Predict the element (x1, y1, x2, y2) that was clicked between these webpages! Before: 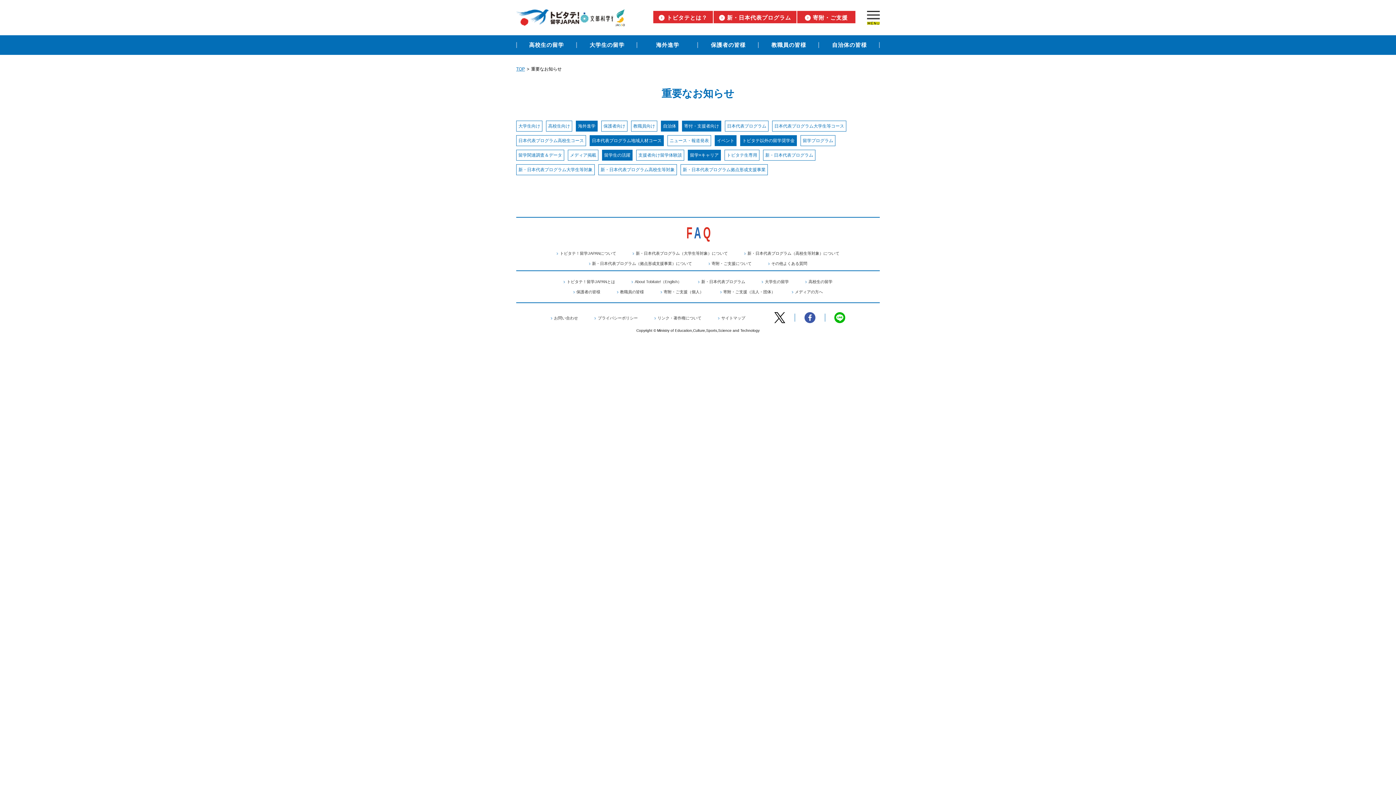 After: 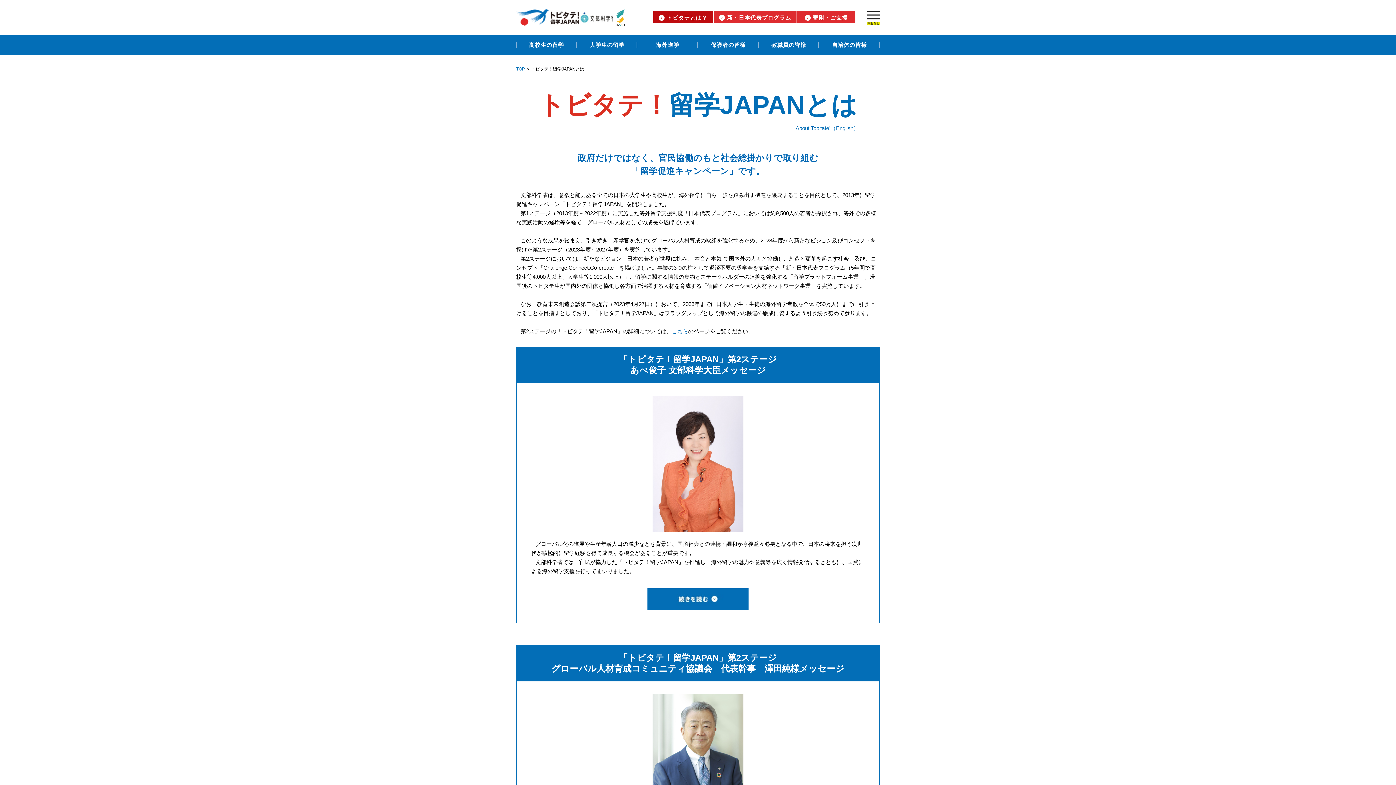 Action: label: トビタテとは？ bbox: (653, 10, 713, 23)